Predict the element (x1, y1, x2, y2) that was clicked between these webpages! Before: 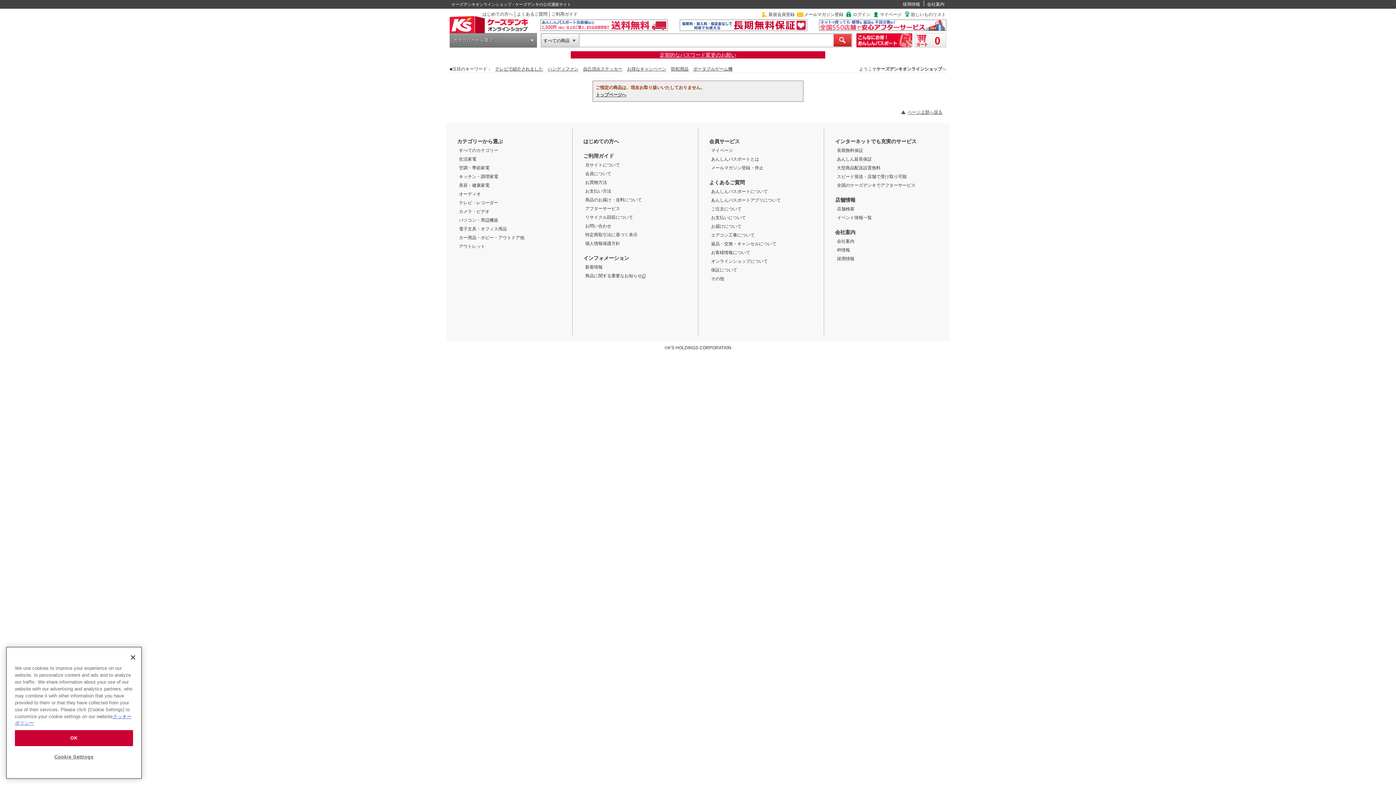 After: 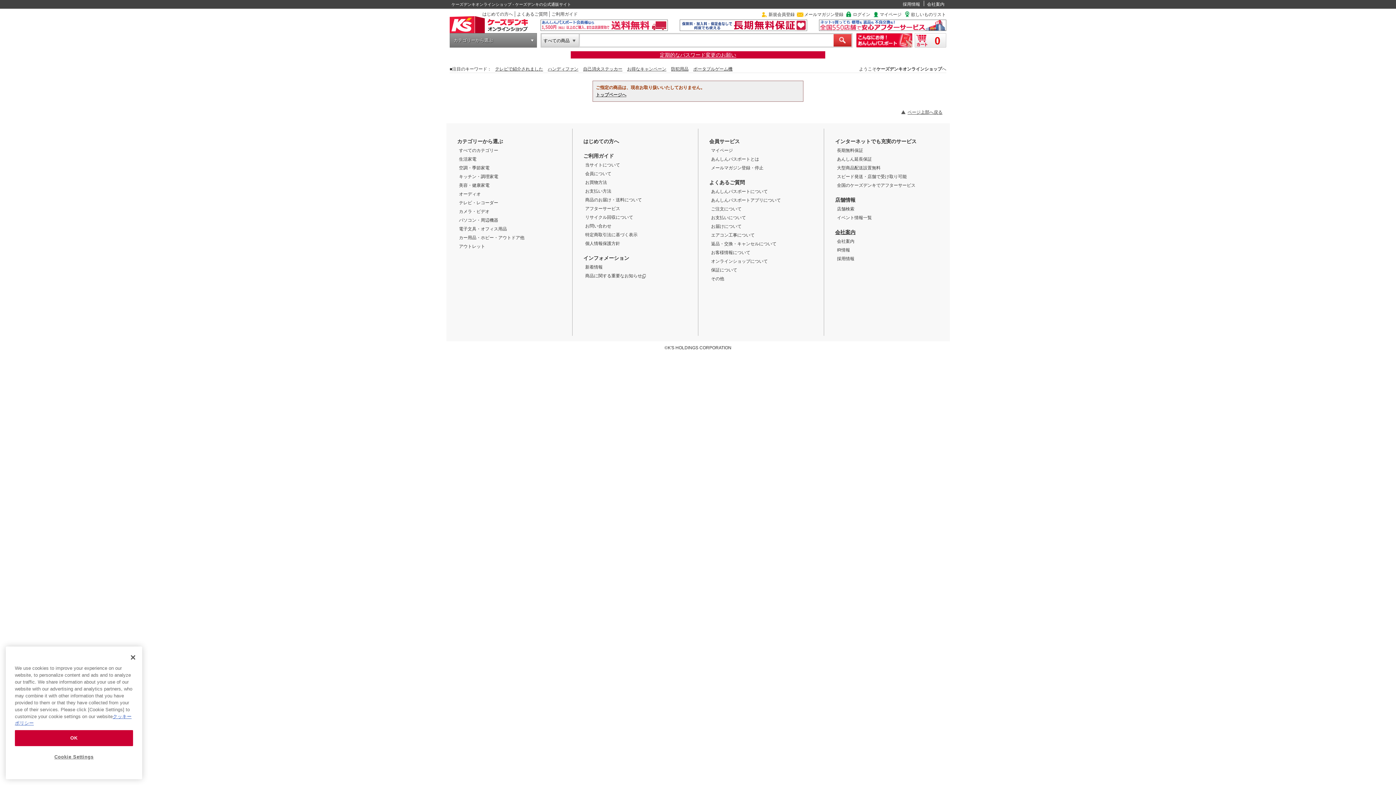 Action: label: 会社案内 bbox: (835, 229, 855, 235)